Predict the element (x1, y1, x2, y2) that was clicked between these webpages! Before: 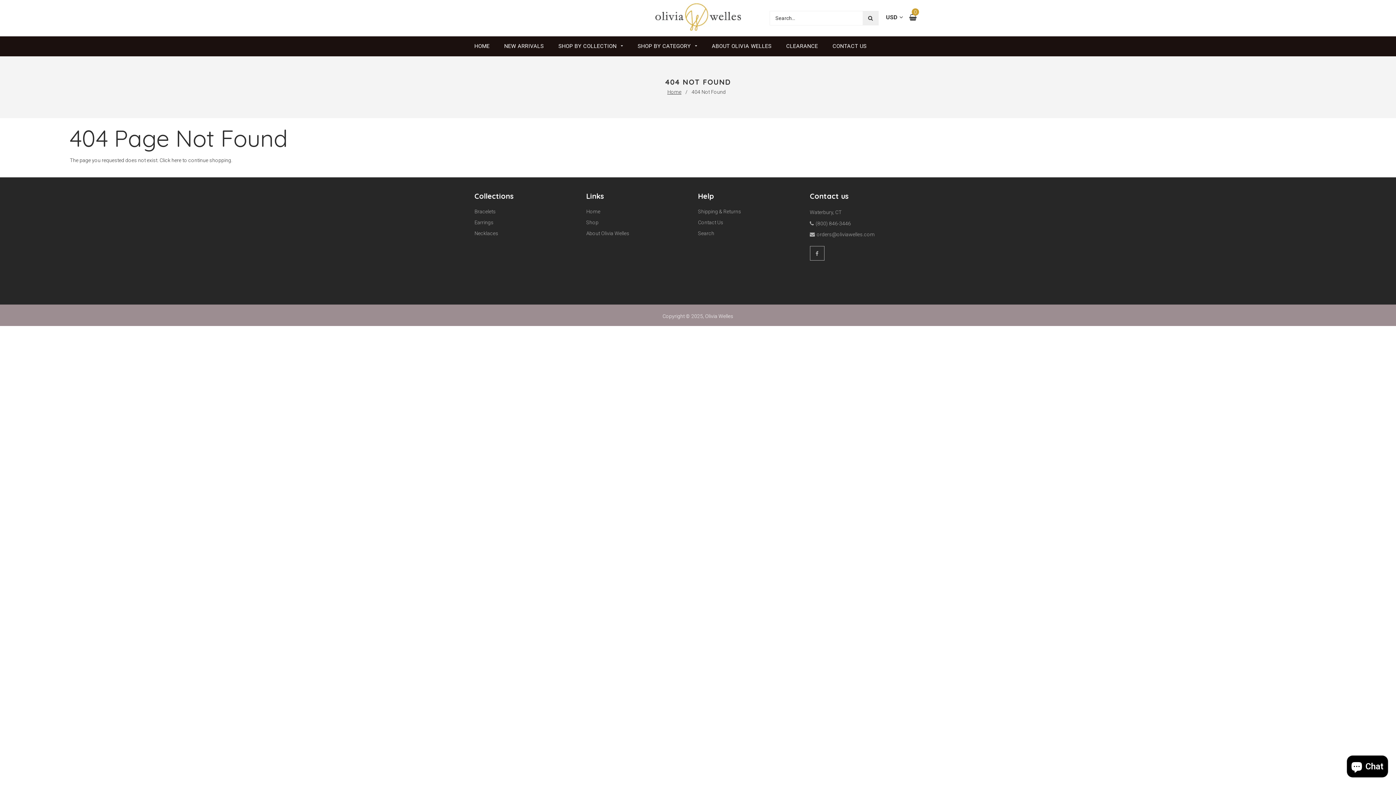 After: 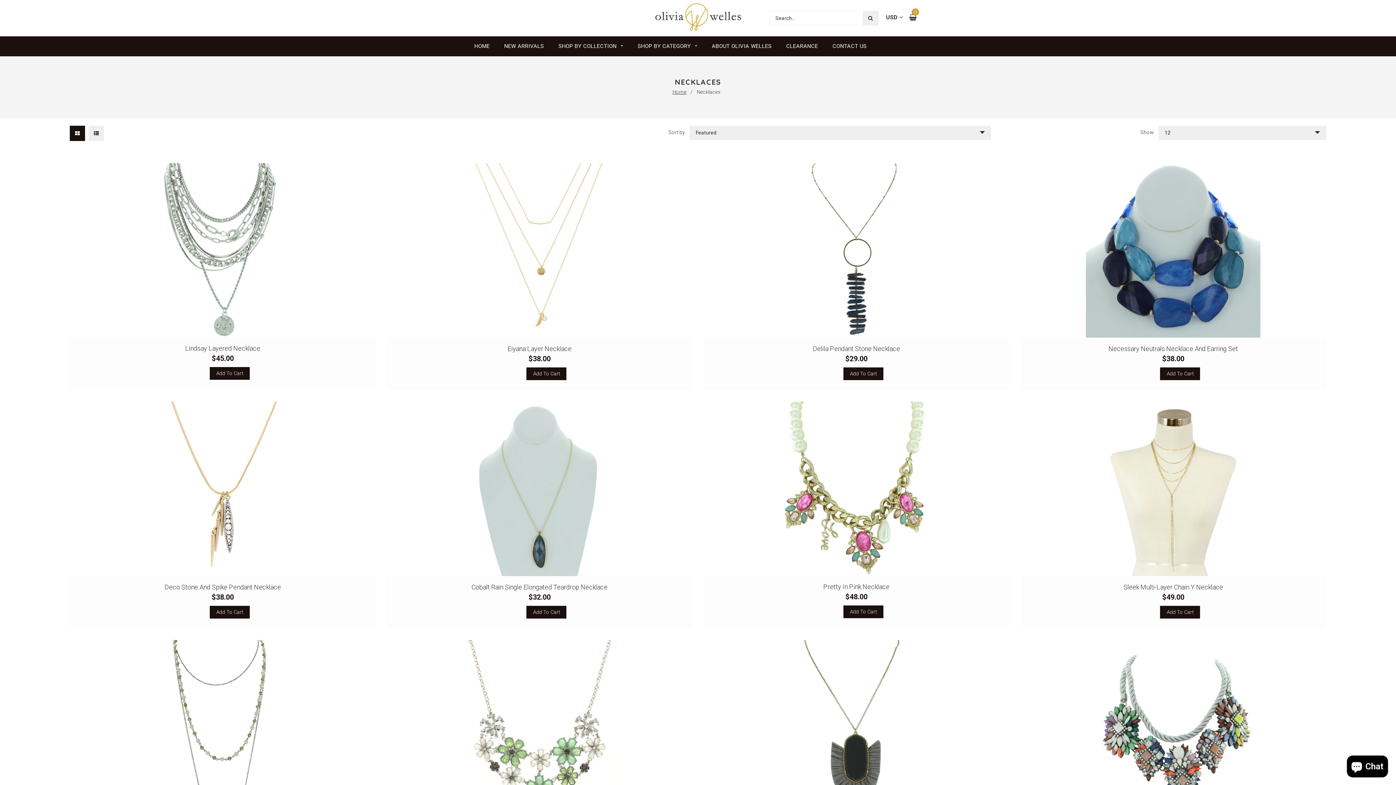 Action: bbox: (474, 229, 571, 240) label: Necklaces